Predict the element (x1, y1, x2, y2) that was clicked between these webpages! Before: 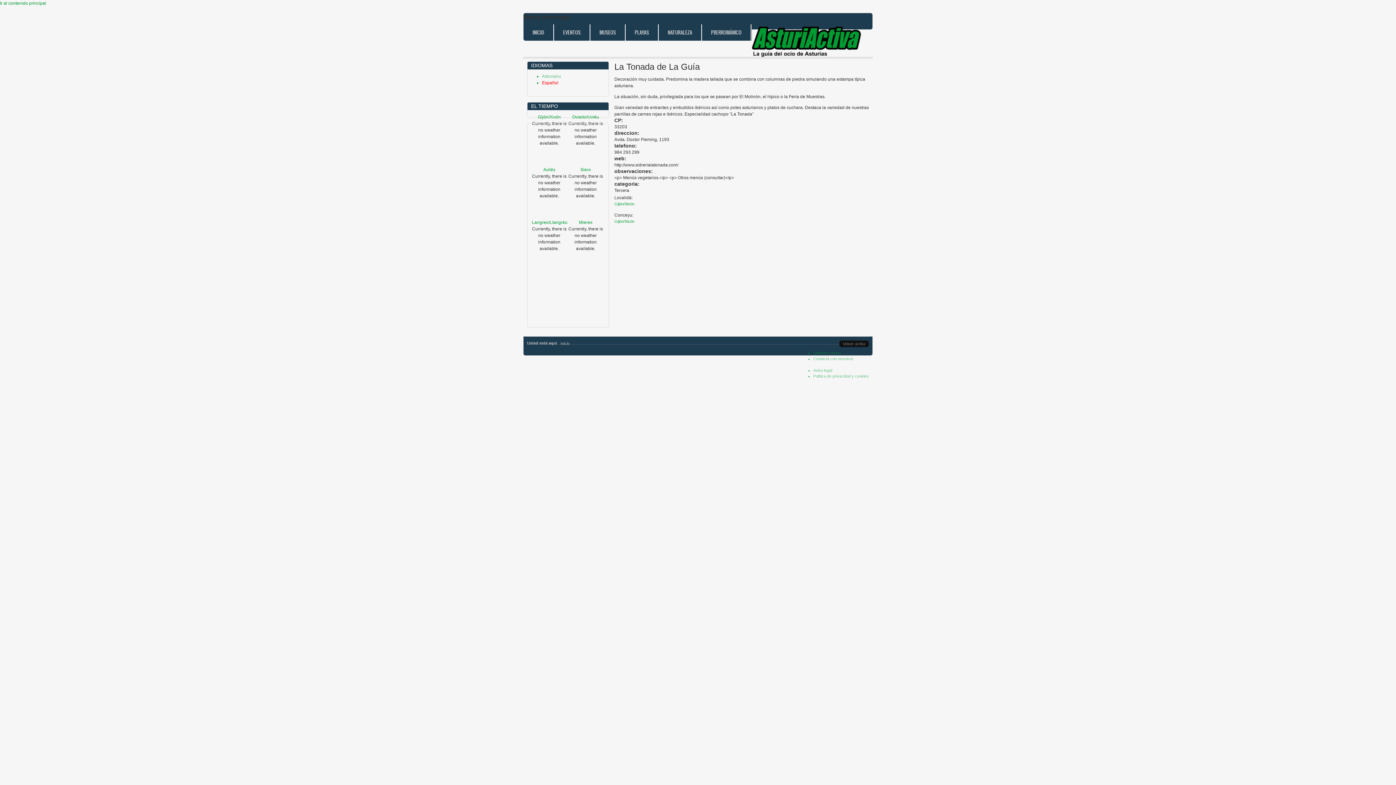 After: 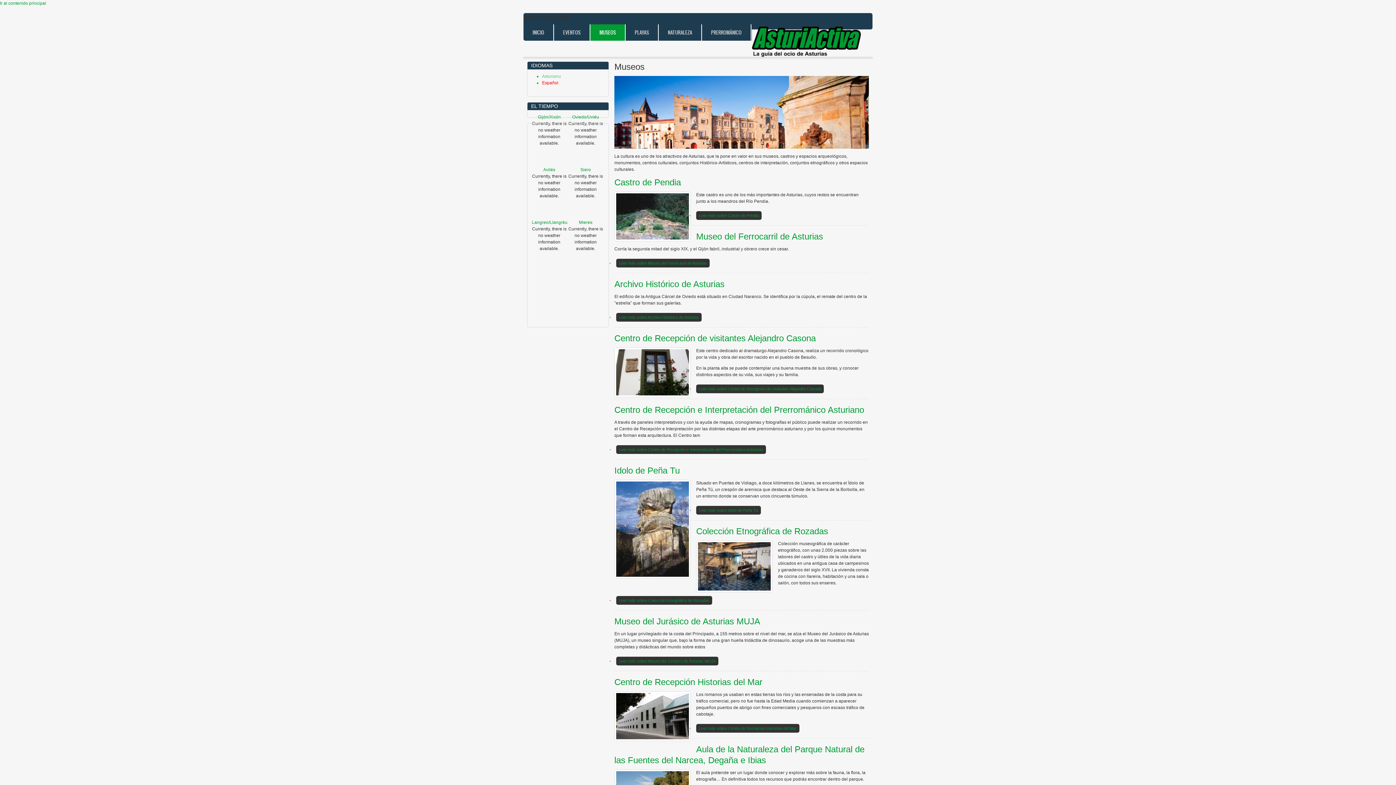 Action: label: MUSEOS bbox: (590, 24, 625, 40)